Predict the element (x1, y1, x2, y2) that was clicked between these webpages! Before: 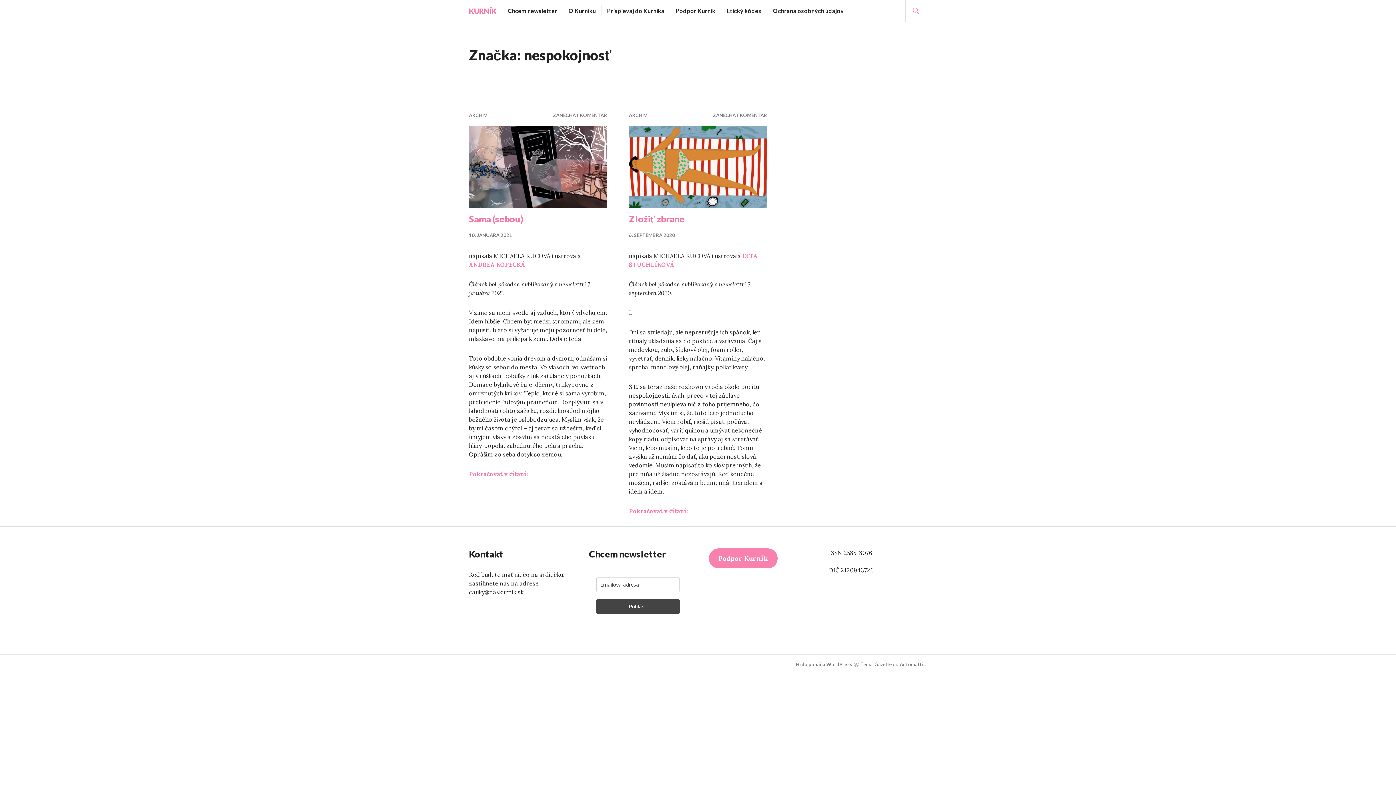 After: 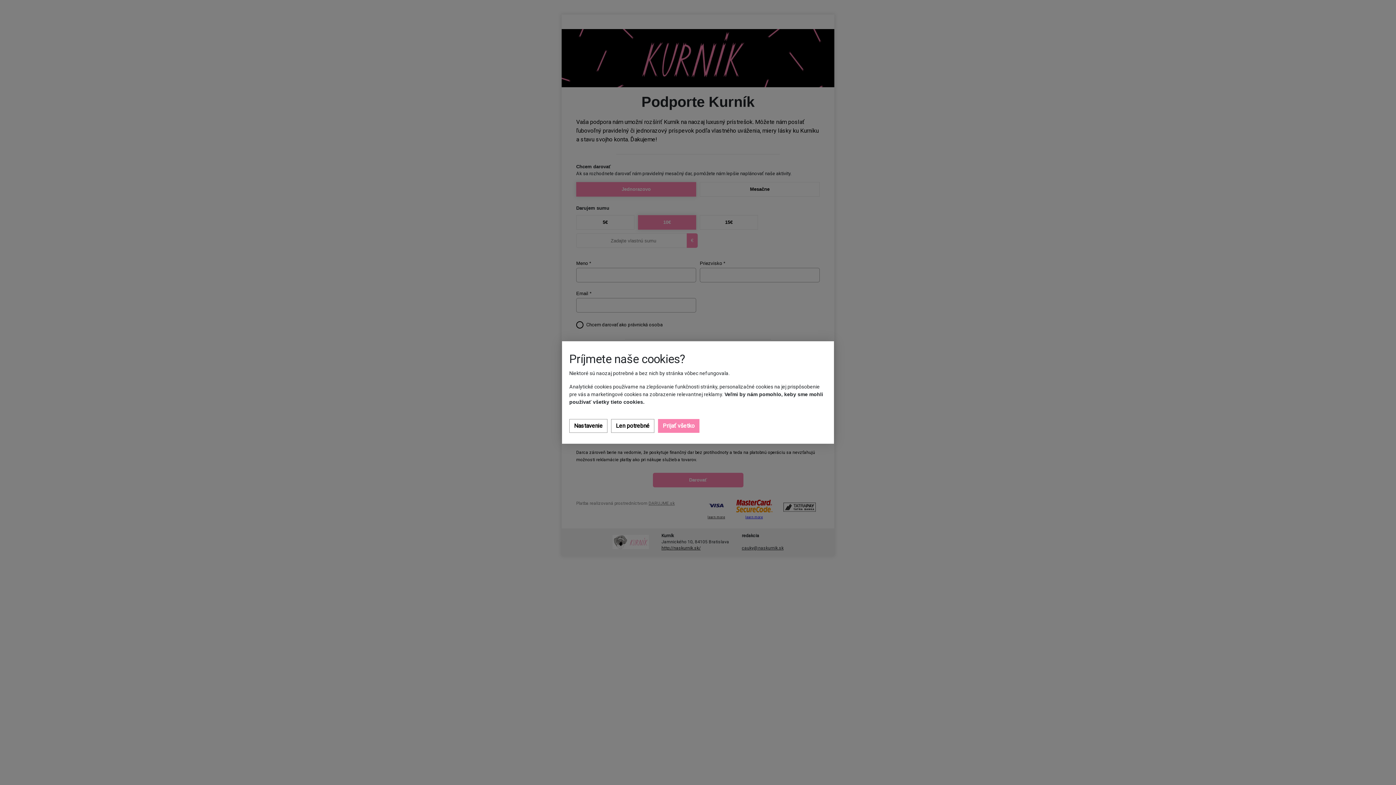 Action: bbox: (676, 5, 715, 16) label: Podpor Kurník